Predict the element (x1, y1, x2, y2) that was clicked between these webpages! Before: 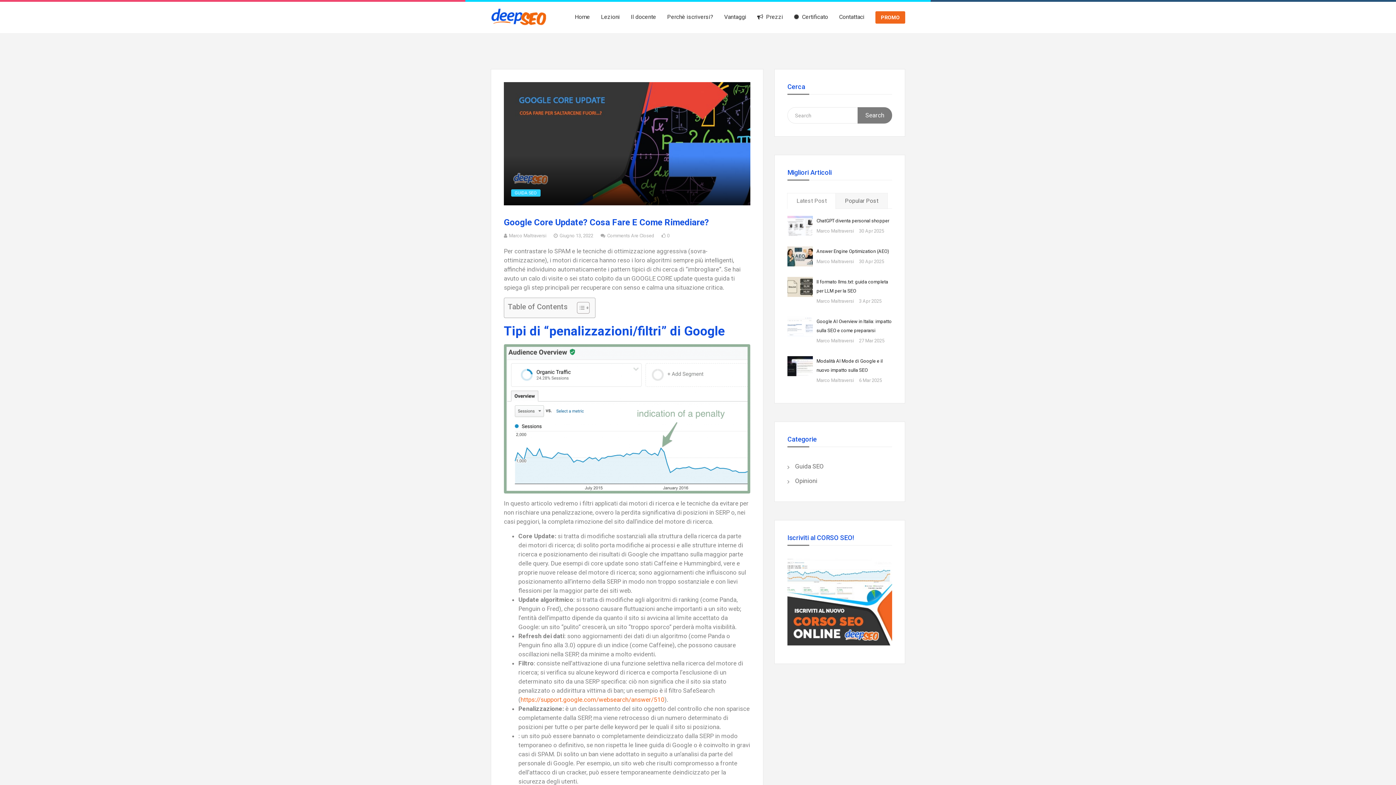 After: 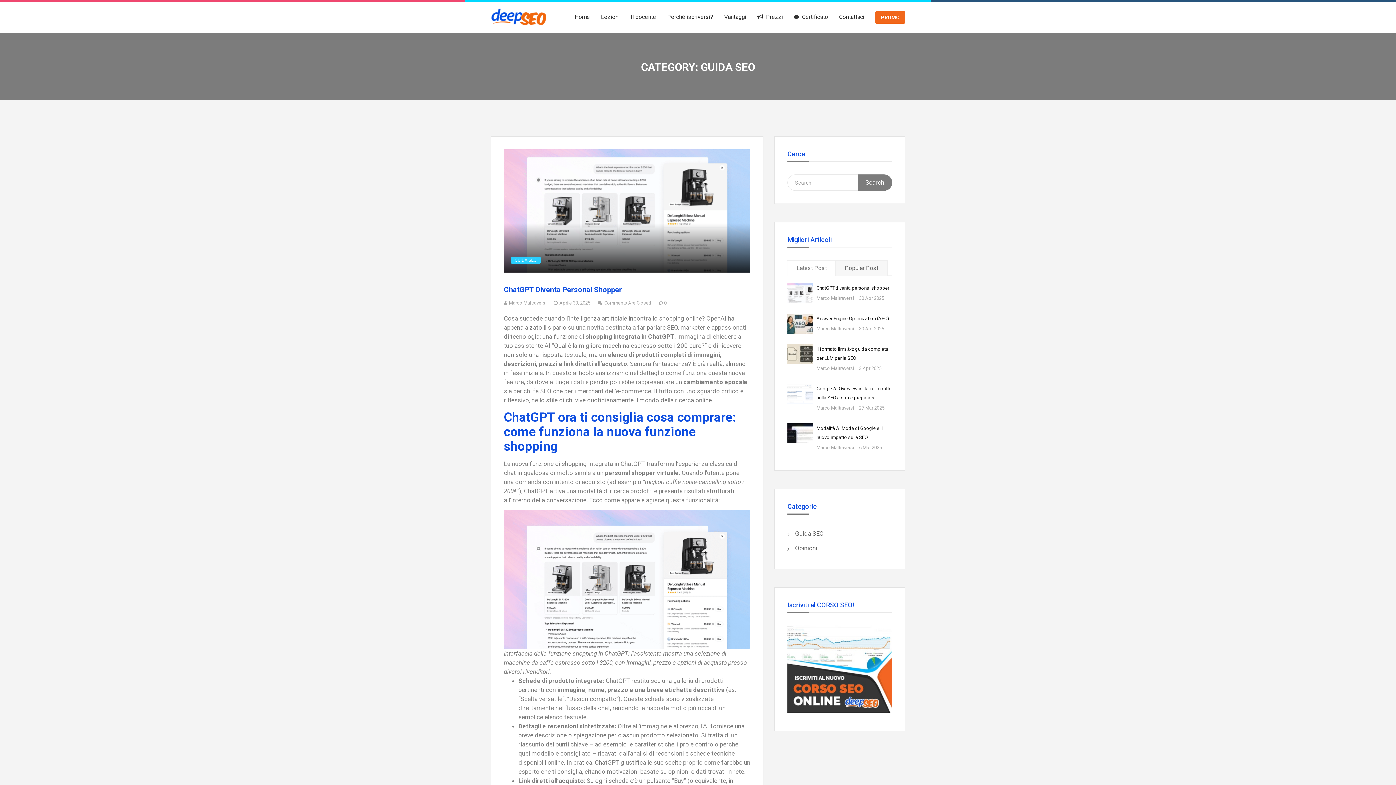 Action: label: Guida SEO bbox: (795, 460, 824, 473)